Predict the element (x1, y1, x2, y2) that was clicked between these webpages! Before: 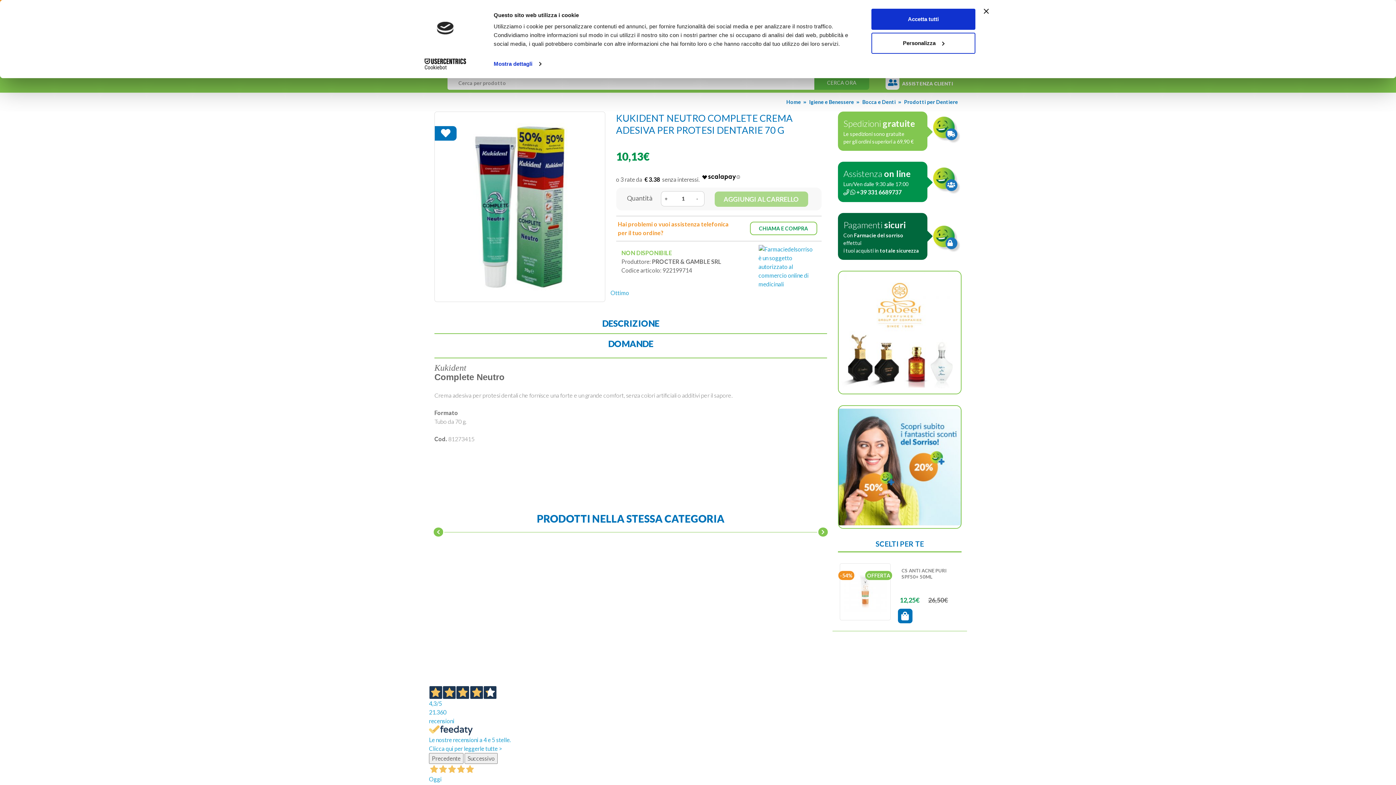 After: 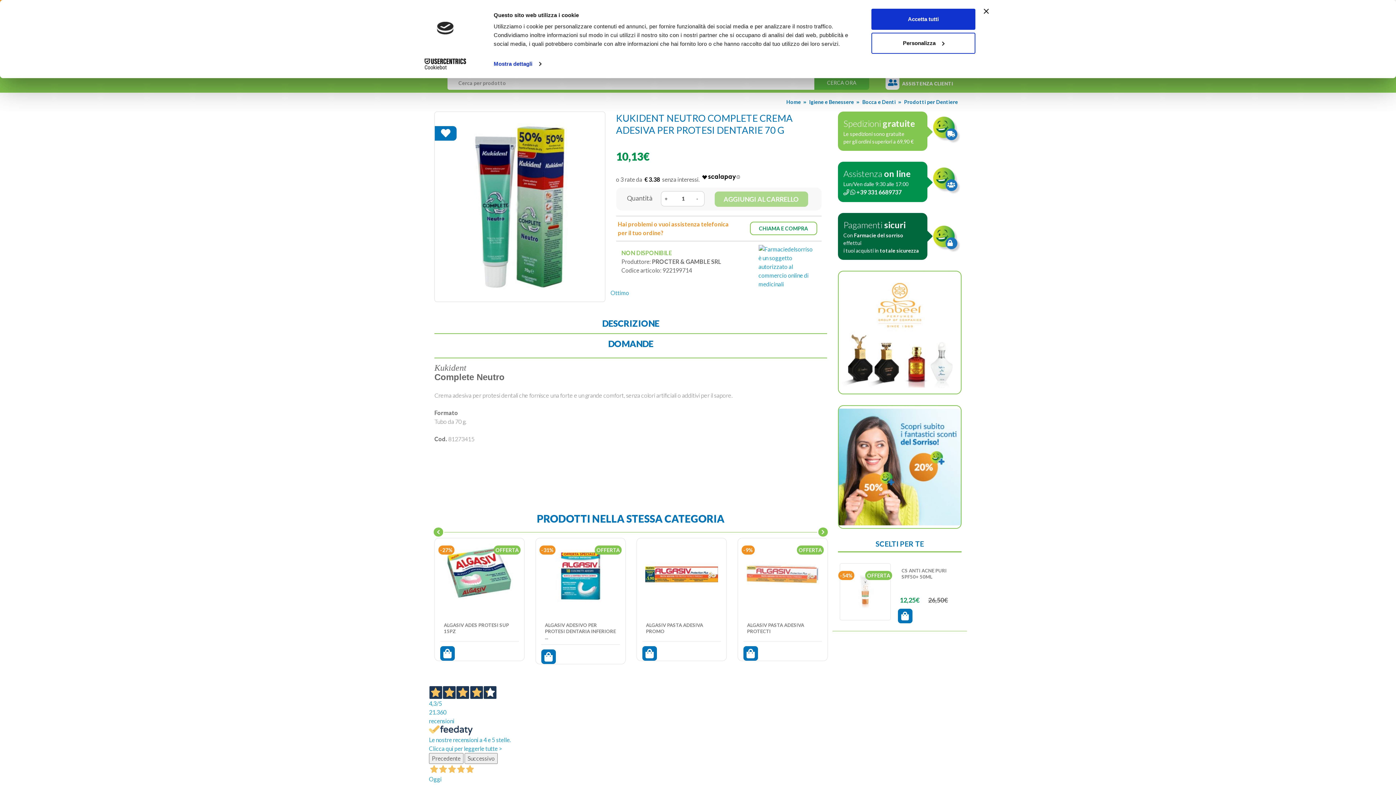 Action: label: Cookiebot - opens in a new window bbox: (413, 58, 477, 69)